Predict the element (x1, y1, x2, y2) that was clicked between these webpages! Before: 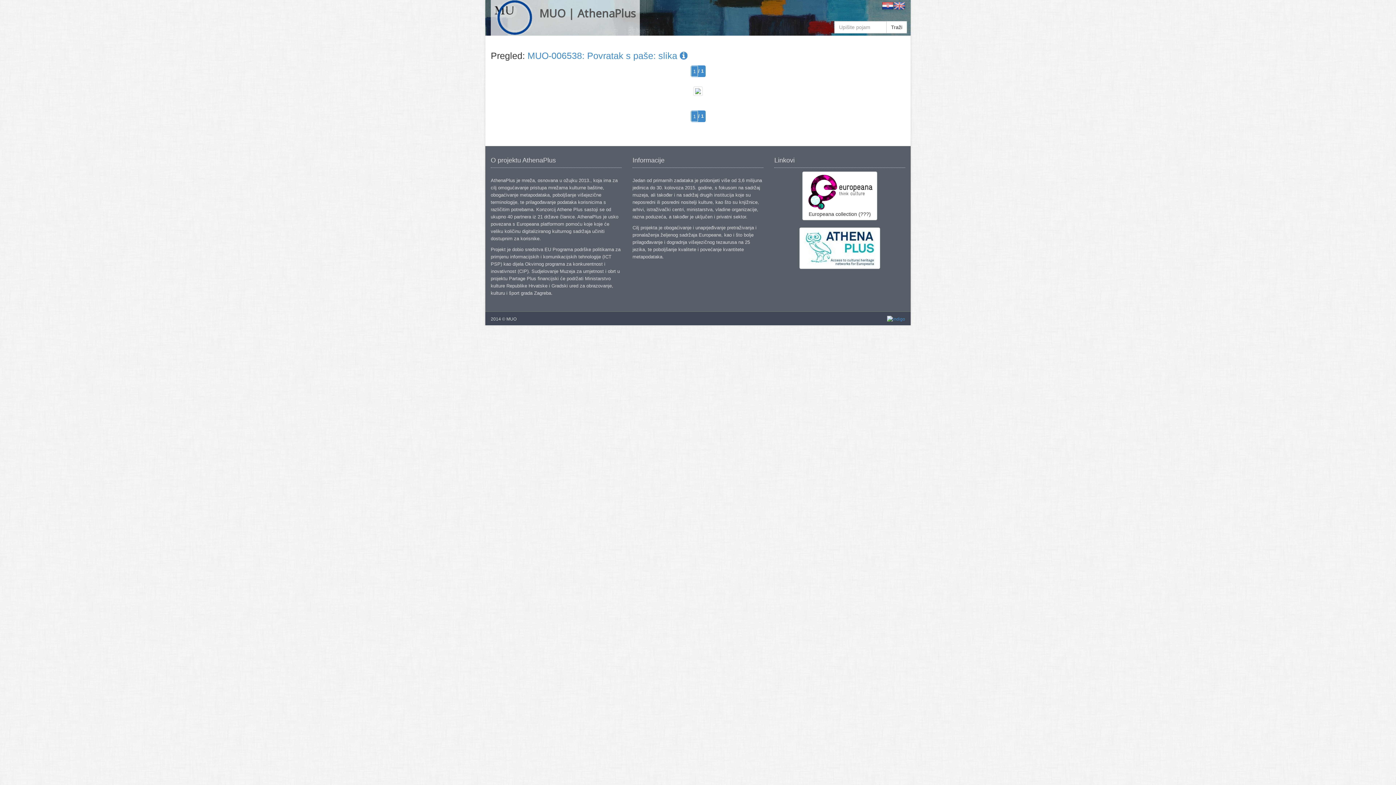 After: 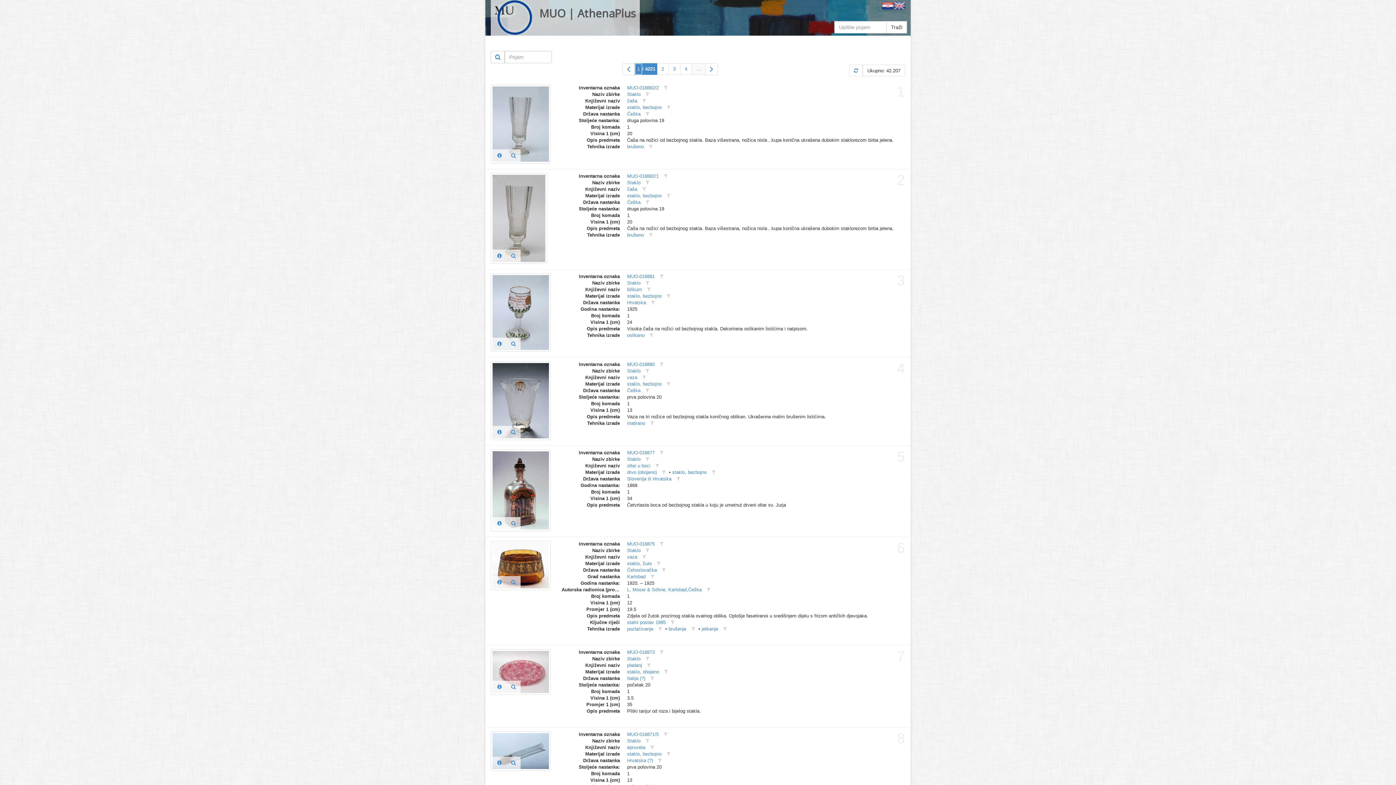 Action: label: Traži bbox: (886, 21, 907, 33)